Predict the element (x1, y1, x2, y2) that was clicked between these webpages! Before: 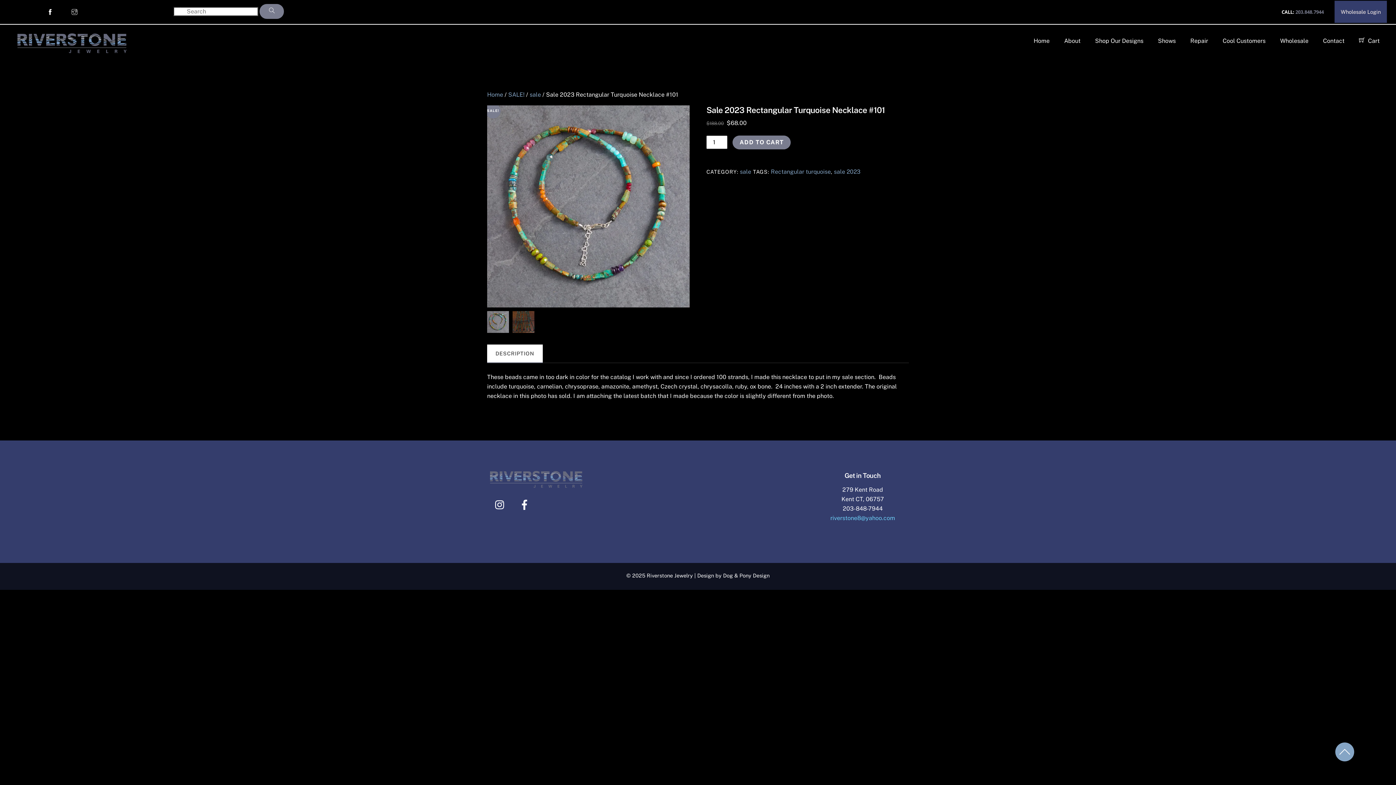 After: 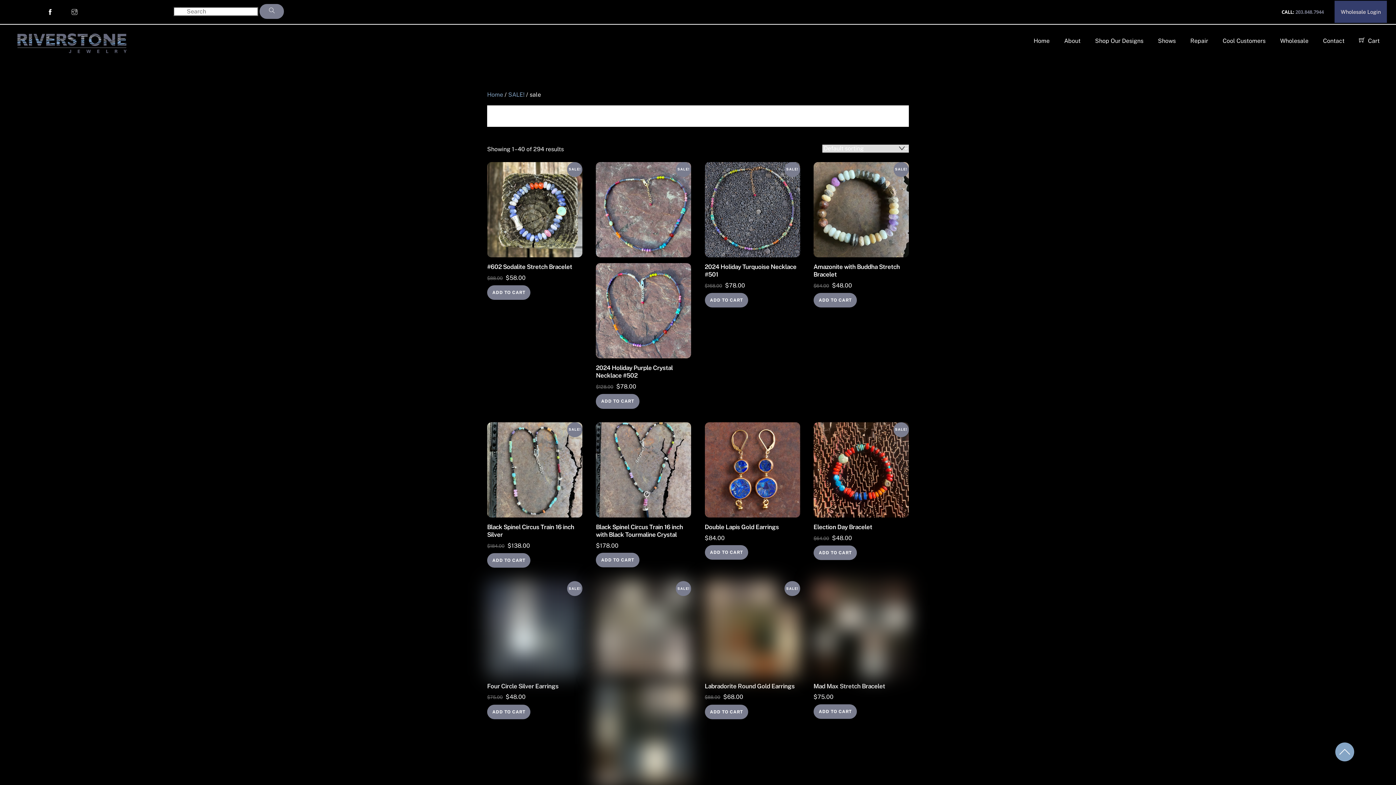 Action: bbox: (740, 168, 751, 175) label: sale